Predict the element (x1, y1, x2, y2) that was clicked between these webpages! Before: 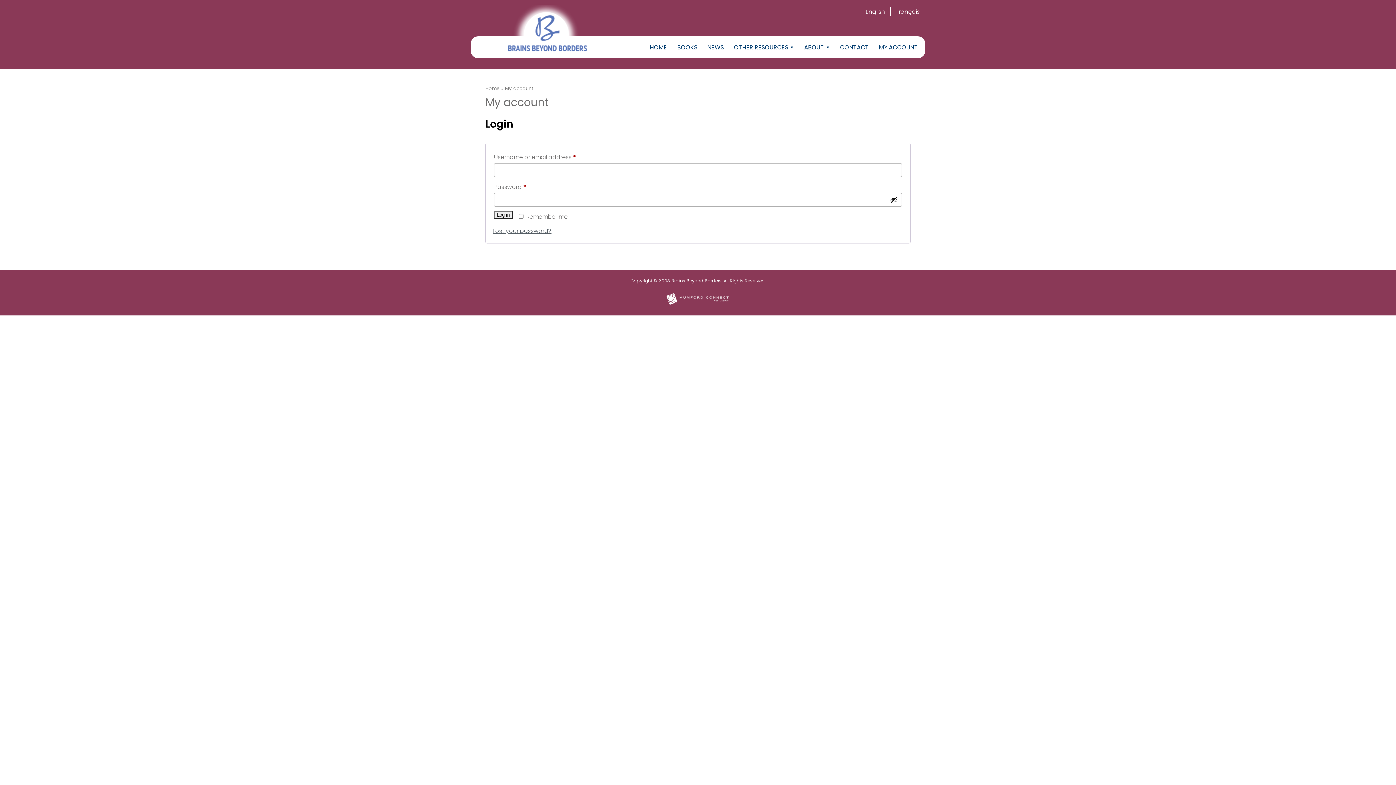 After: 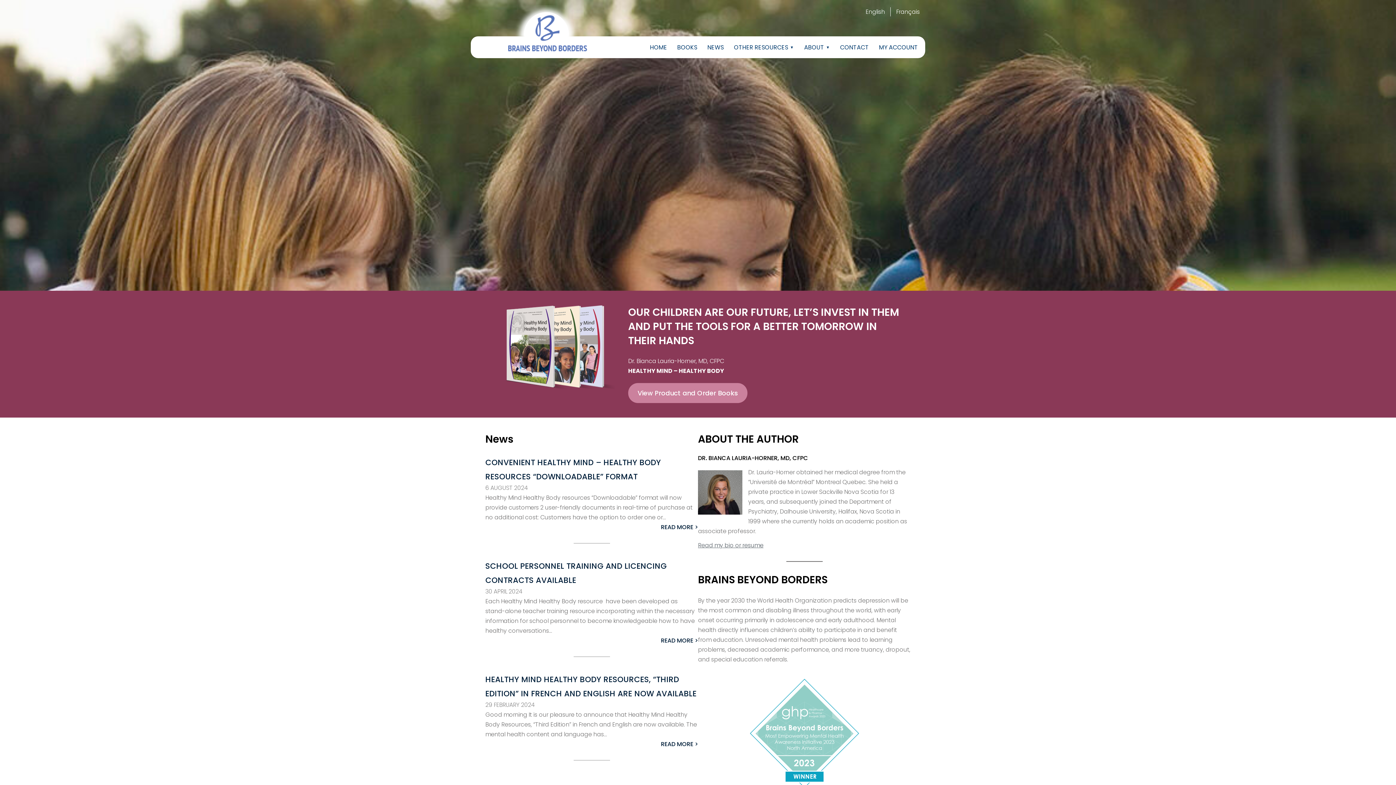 Action: bbox: (645, 44, 672, 50) label: HOME